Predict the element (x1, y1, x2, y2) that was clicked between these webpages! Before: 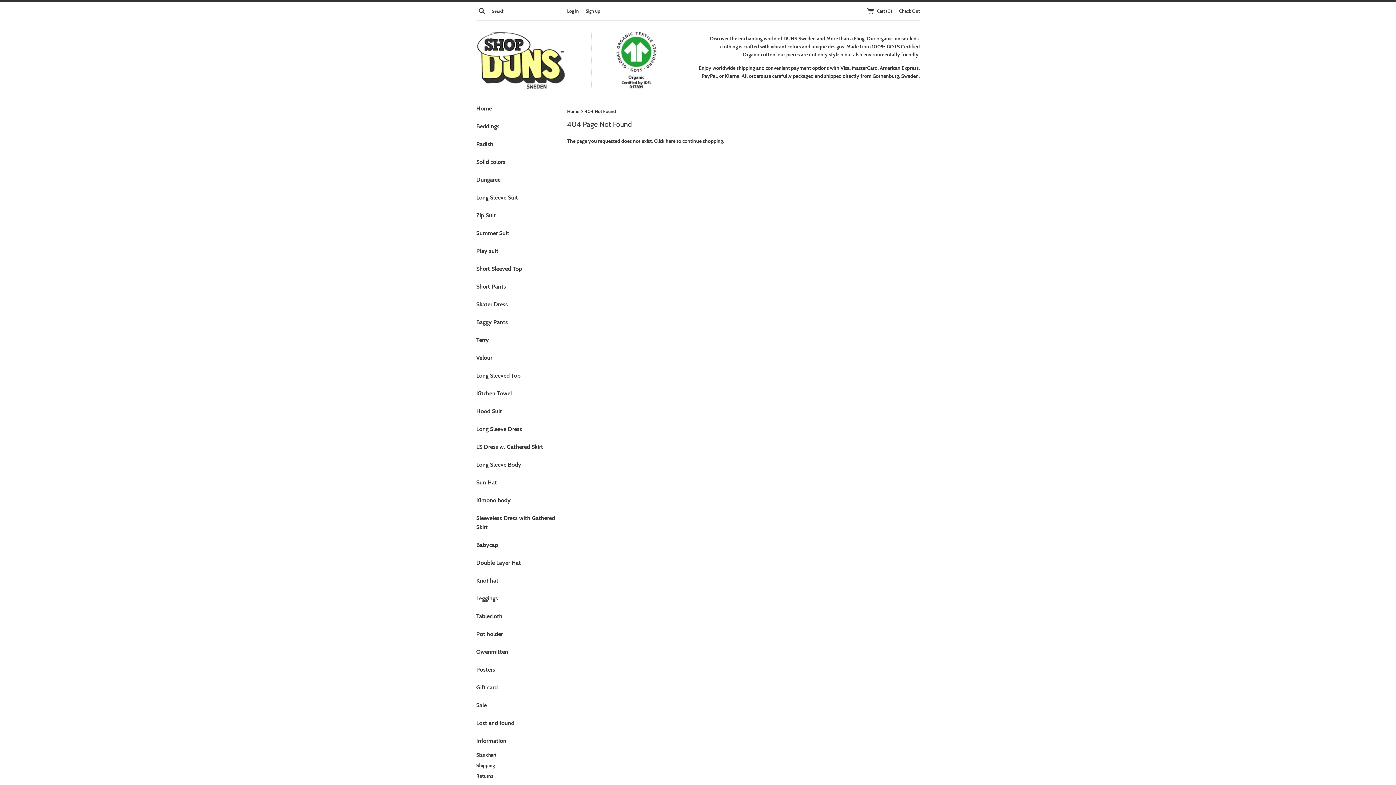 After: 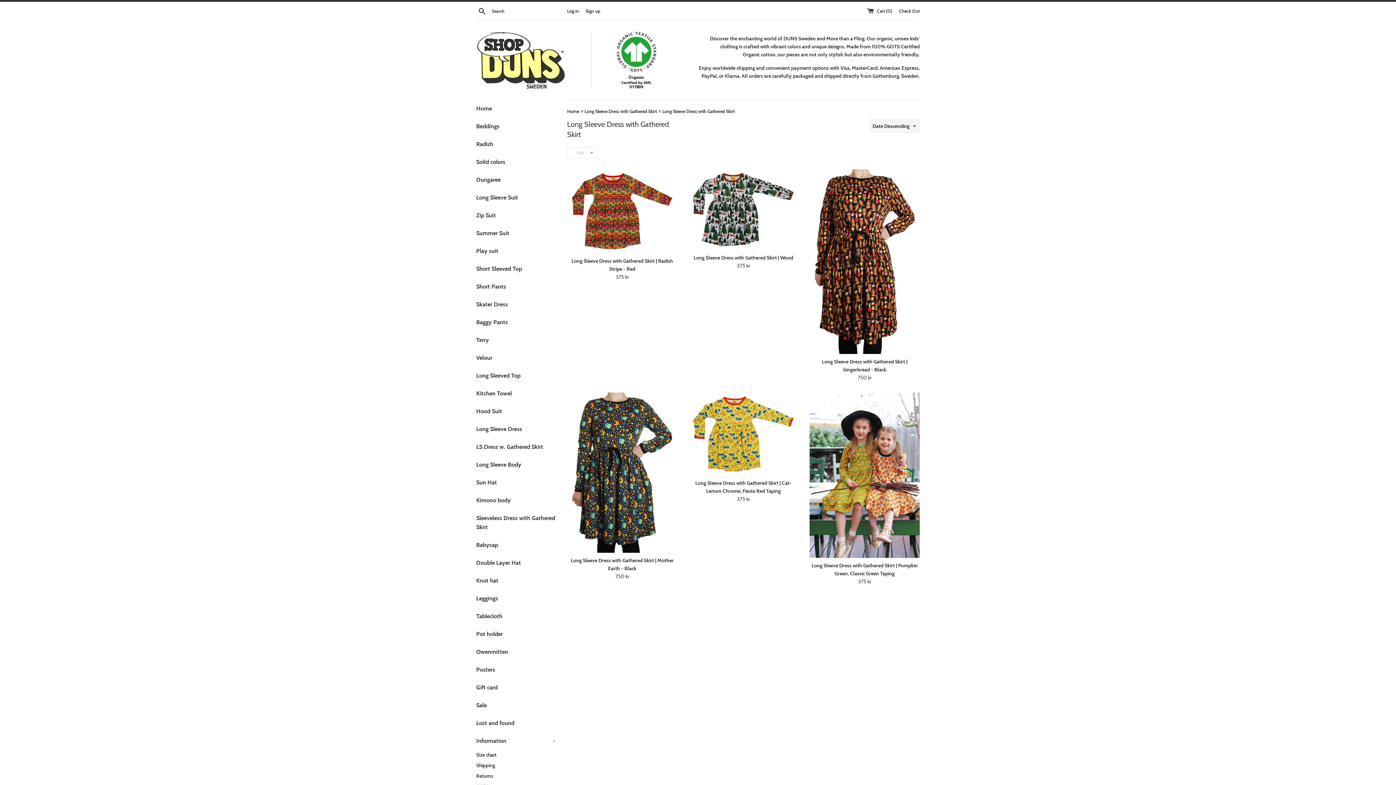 Action: label: LS Dress w. Gathered Skirt bbox: (476, 438, 556, 456)